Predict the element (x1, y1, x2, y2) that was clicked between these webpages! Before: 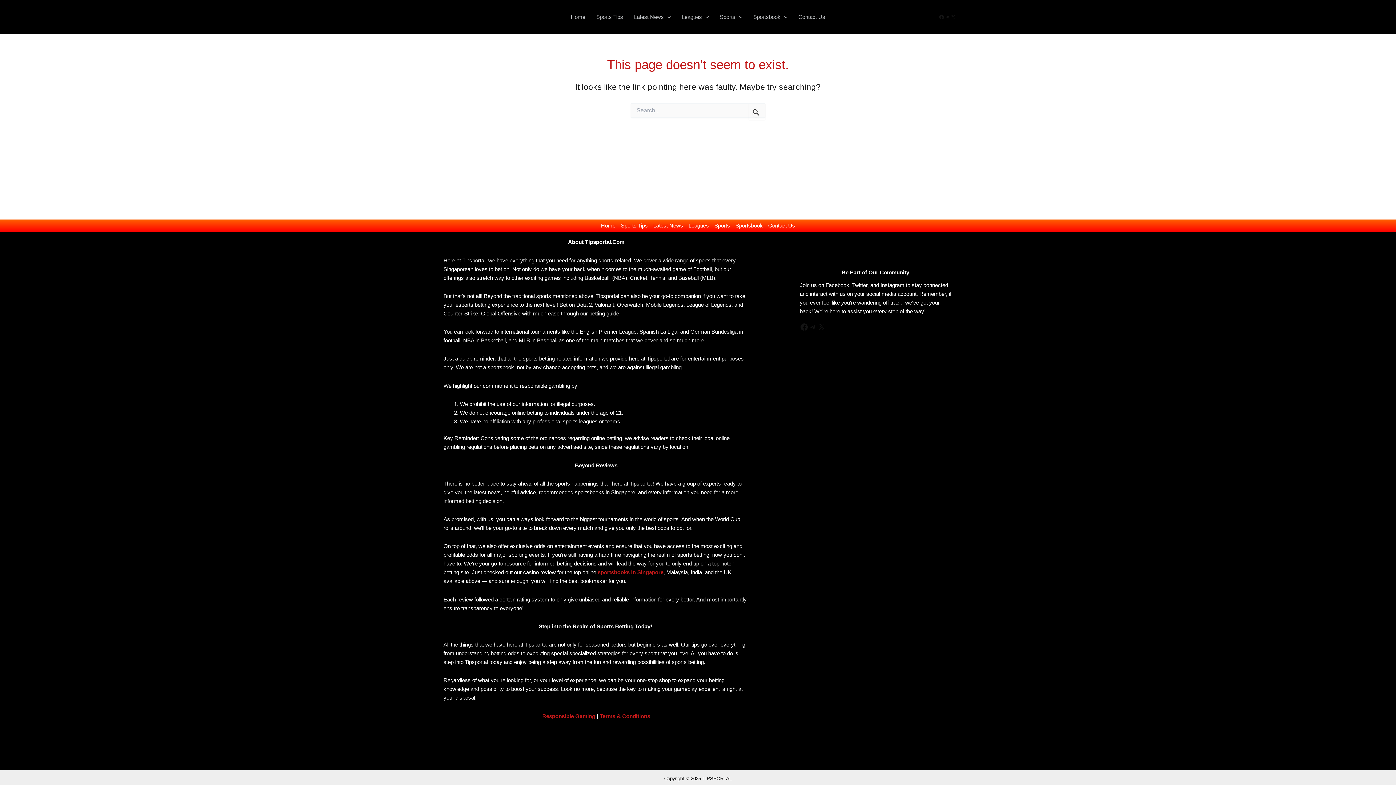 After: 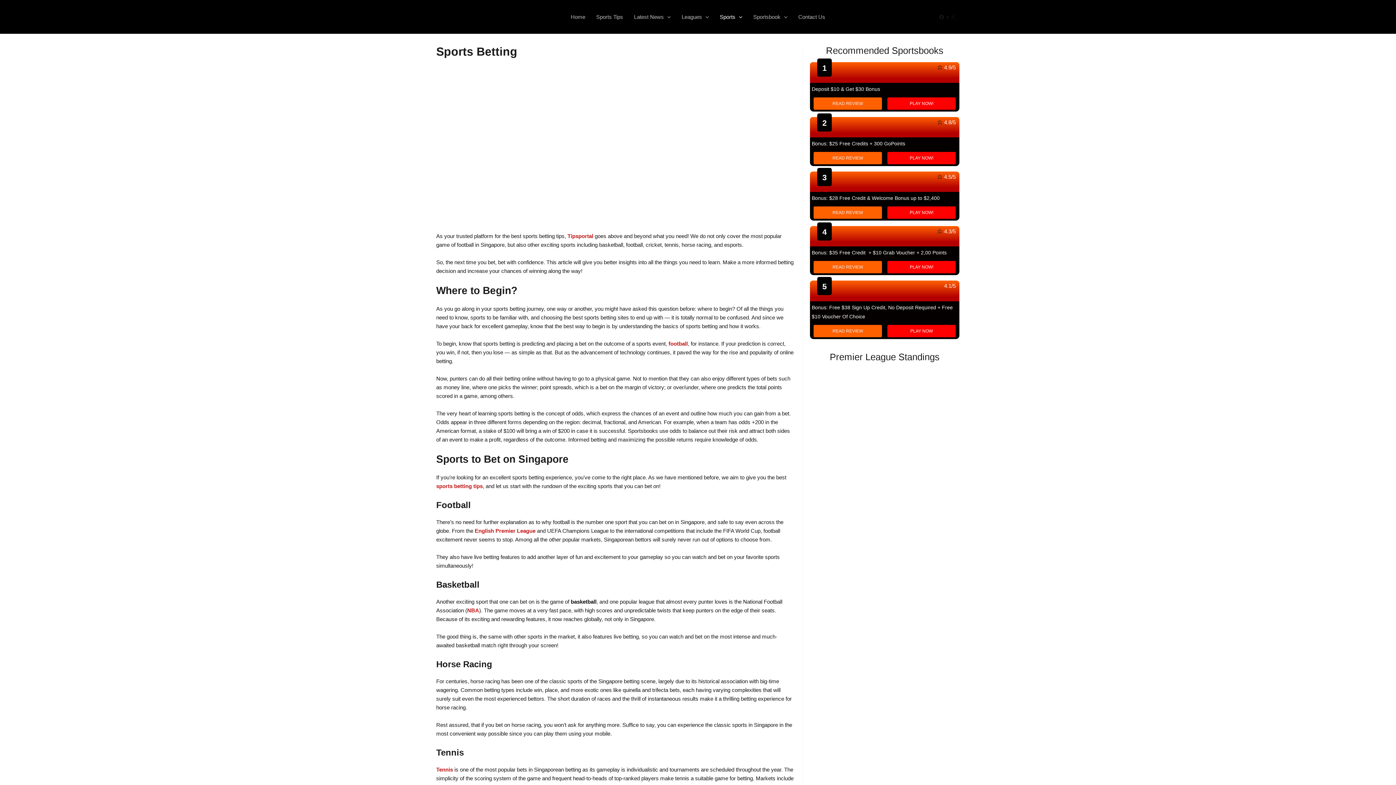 Action: label: Sports bbox: (711, 221, 732, 230)